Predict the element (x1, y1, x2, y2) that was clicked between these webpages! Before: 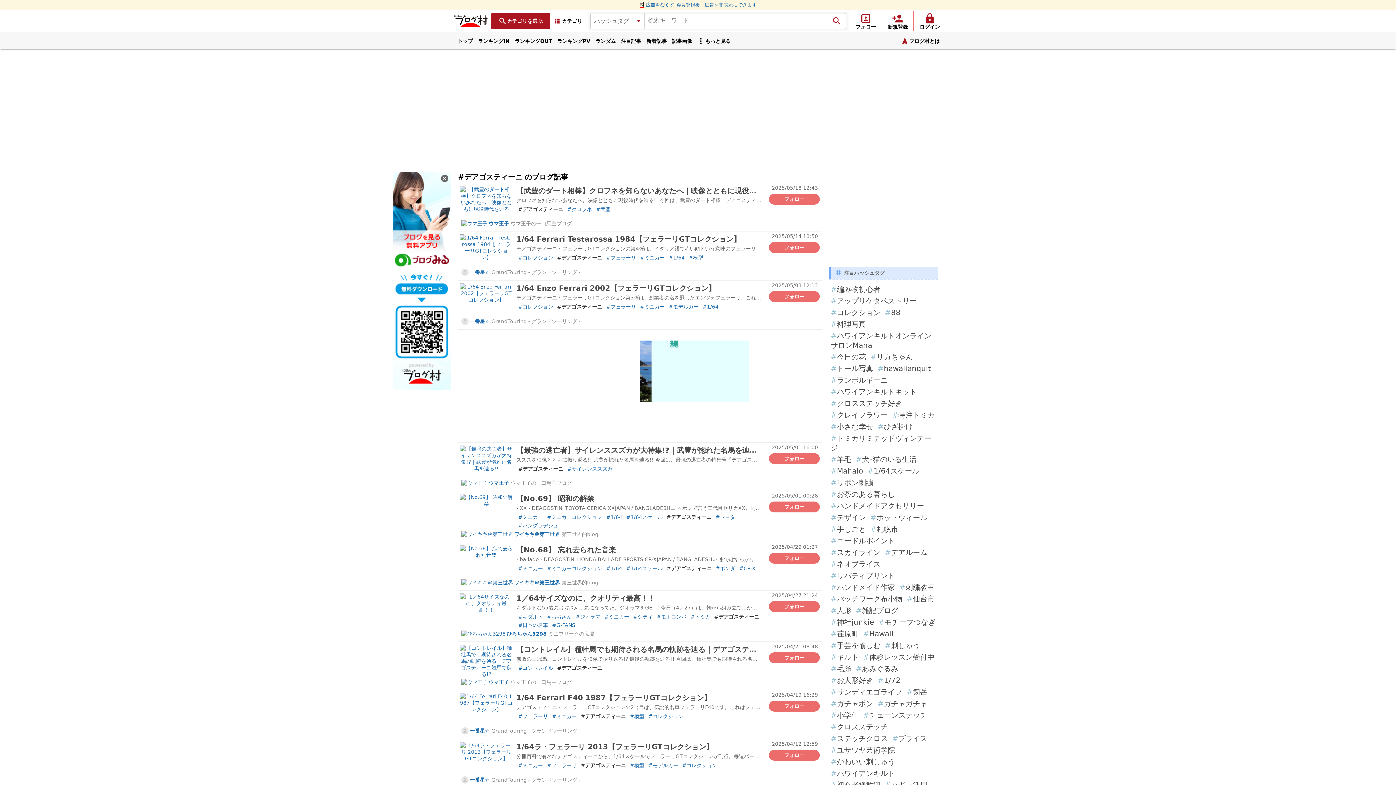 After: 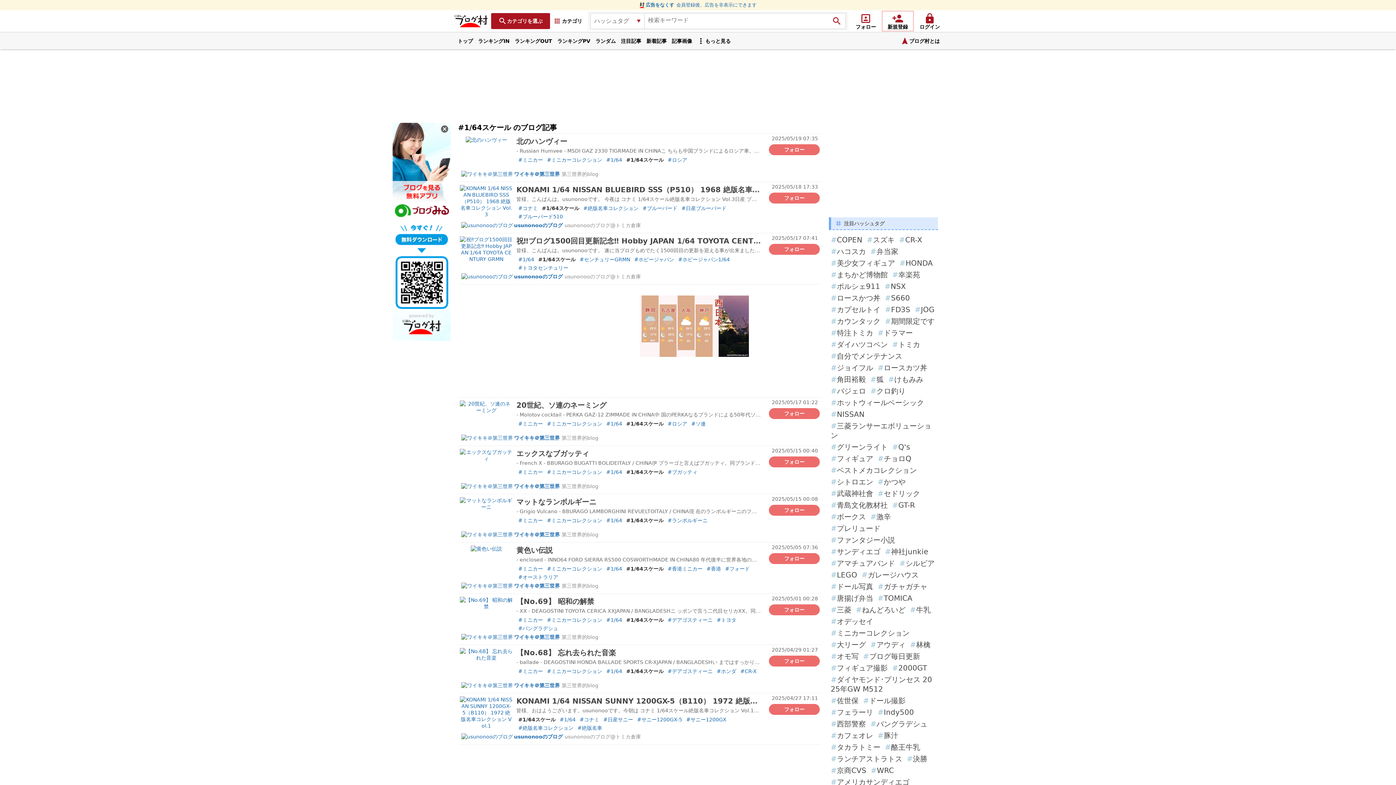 Action: bbox: (624, 513, 664, 521) label: #1/64スケール